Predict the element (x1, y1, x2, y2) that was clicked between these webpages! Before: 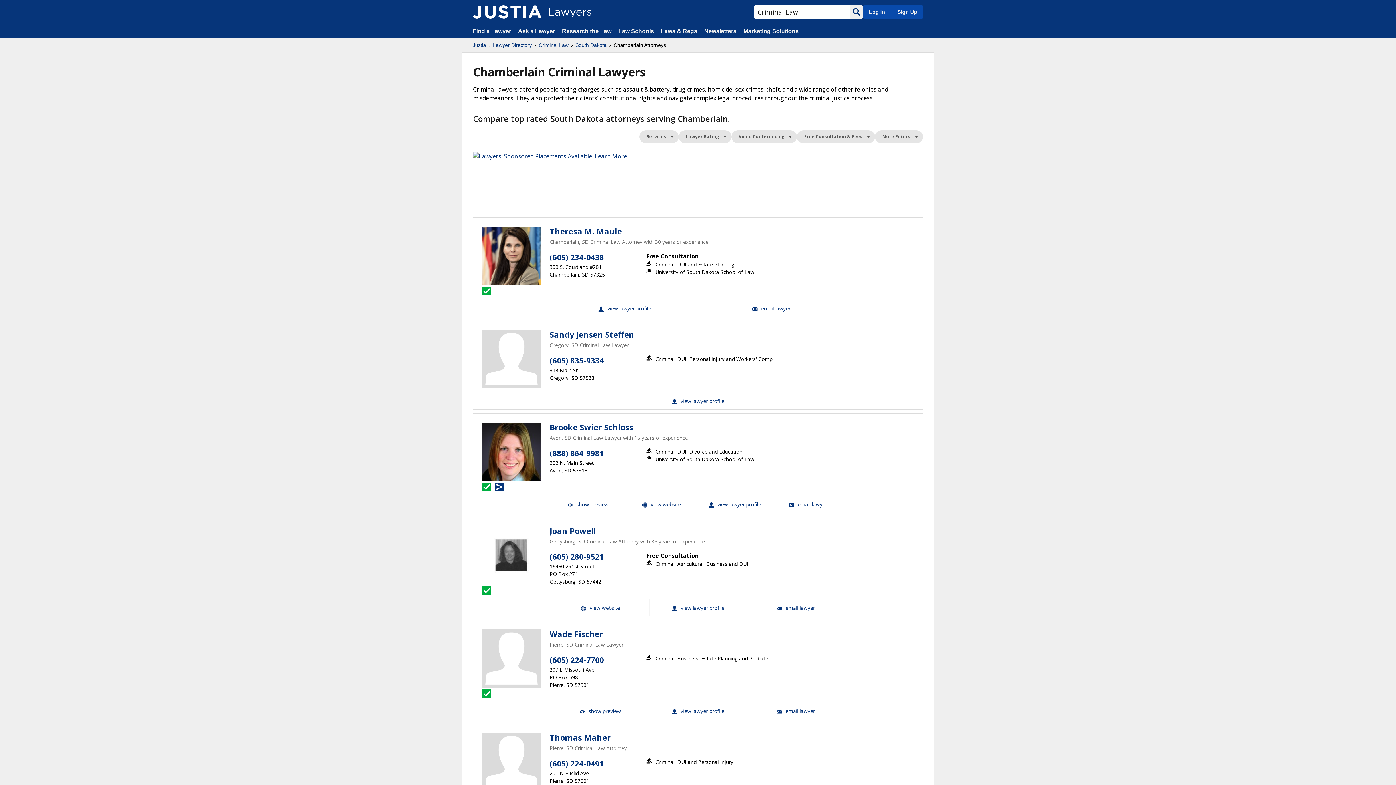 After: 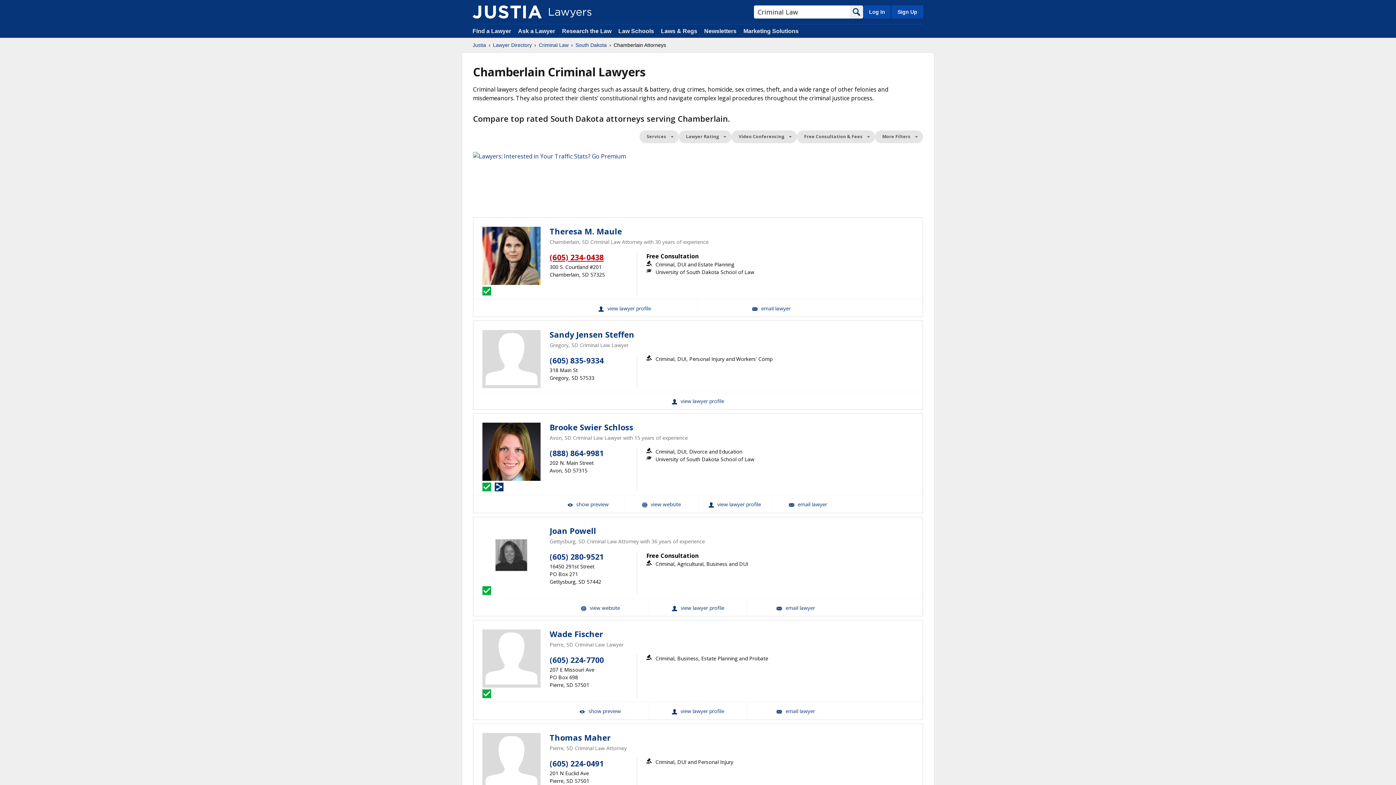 Action: bbox: (549, 252, 604, 262) label: (605) 234-0438